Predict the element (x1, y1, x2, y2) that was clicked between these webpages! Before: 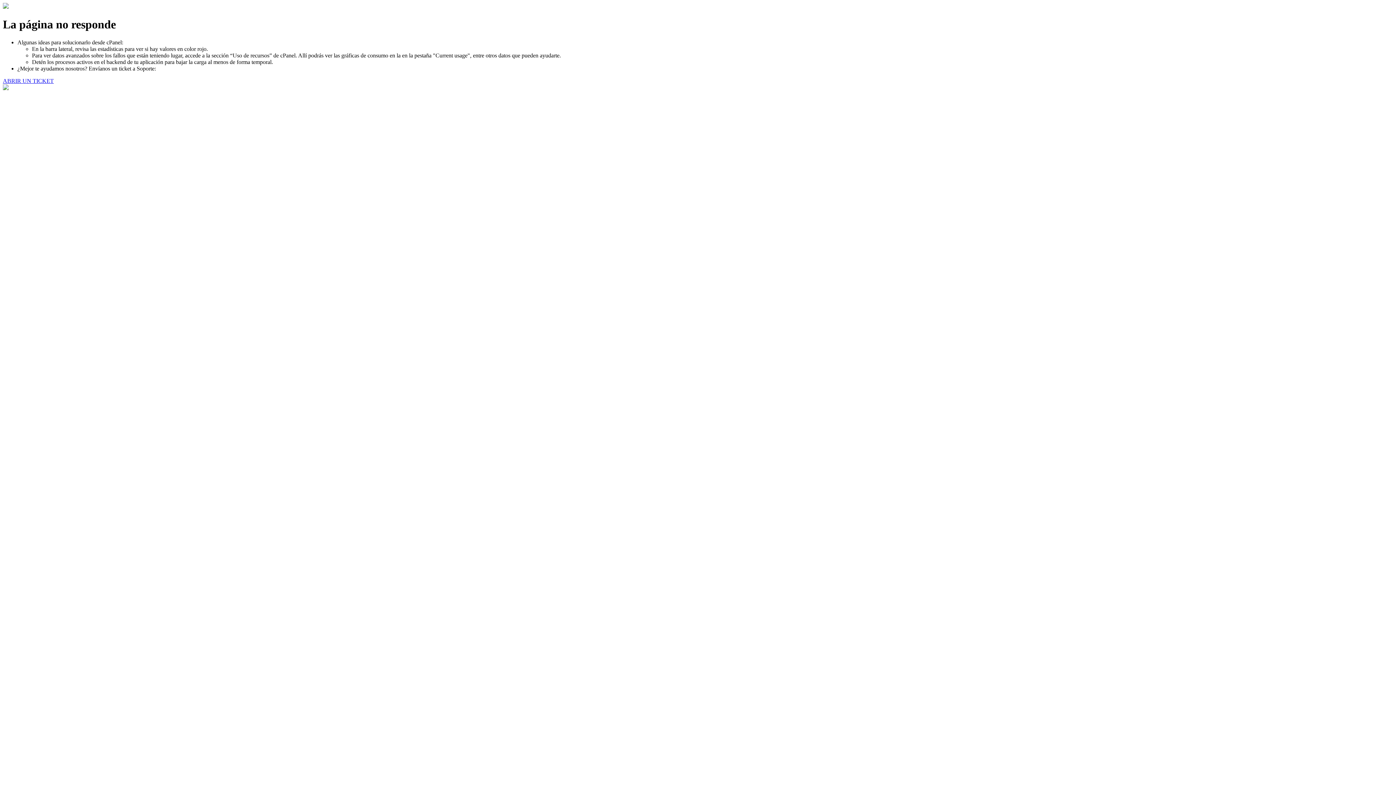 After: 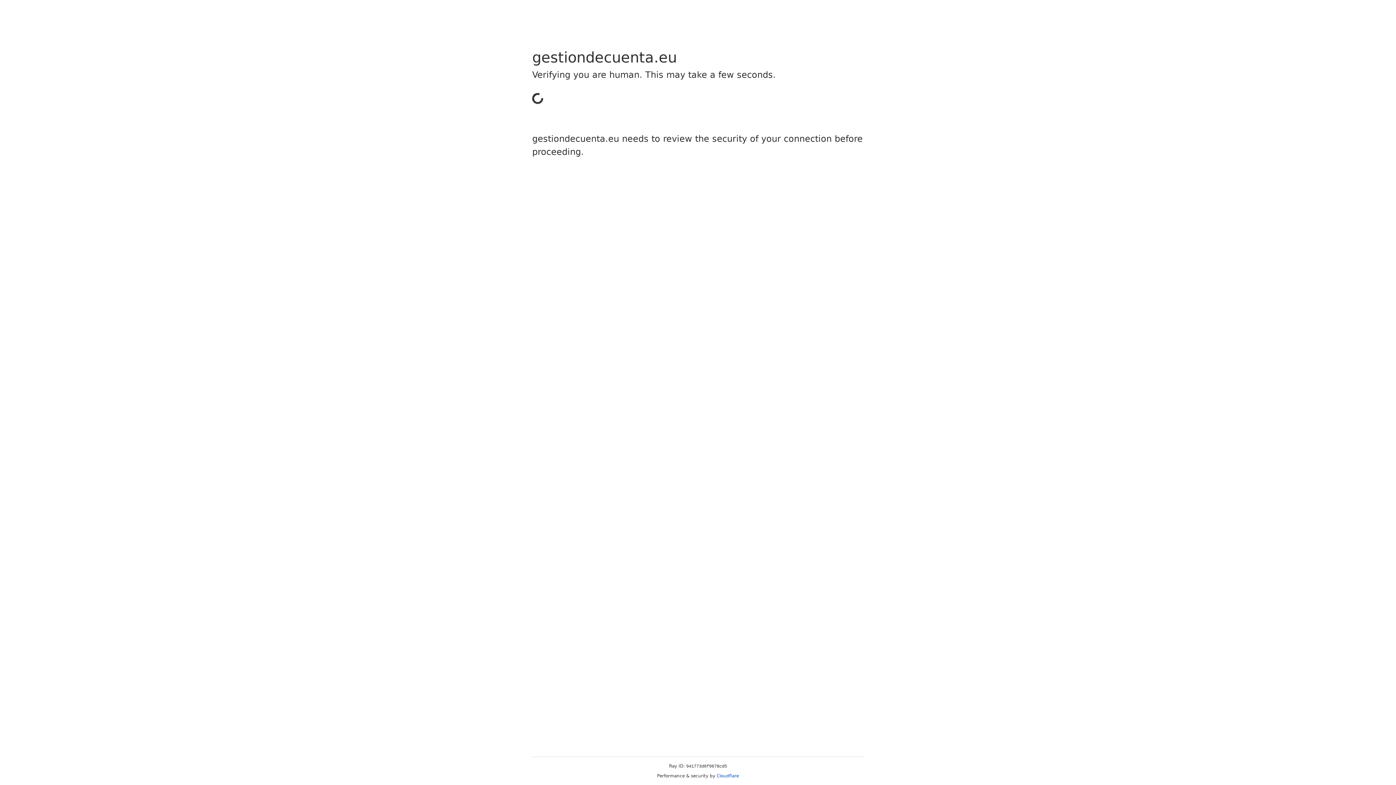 Action: bbox: (2, 77, 53, 83) label: ABRIR UN TICKET